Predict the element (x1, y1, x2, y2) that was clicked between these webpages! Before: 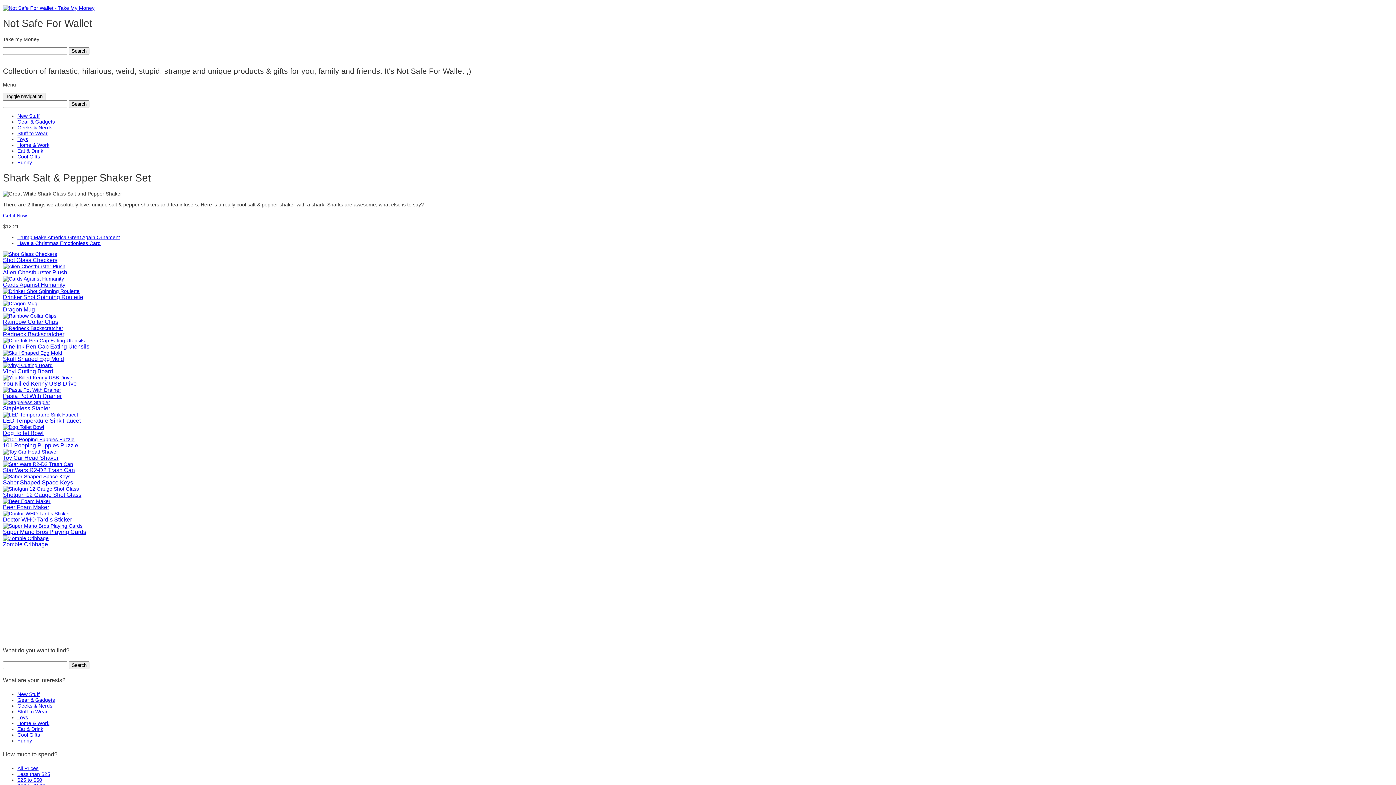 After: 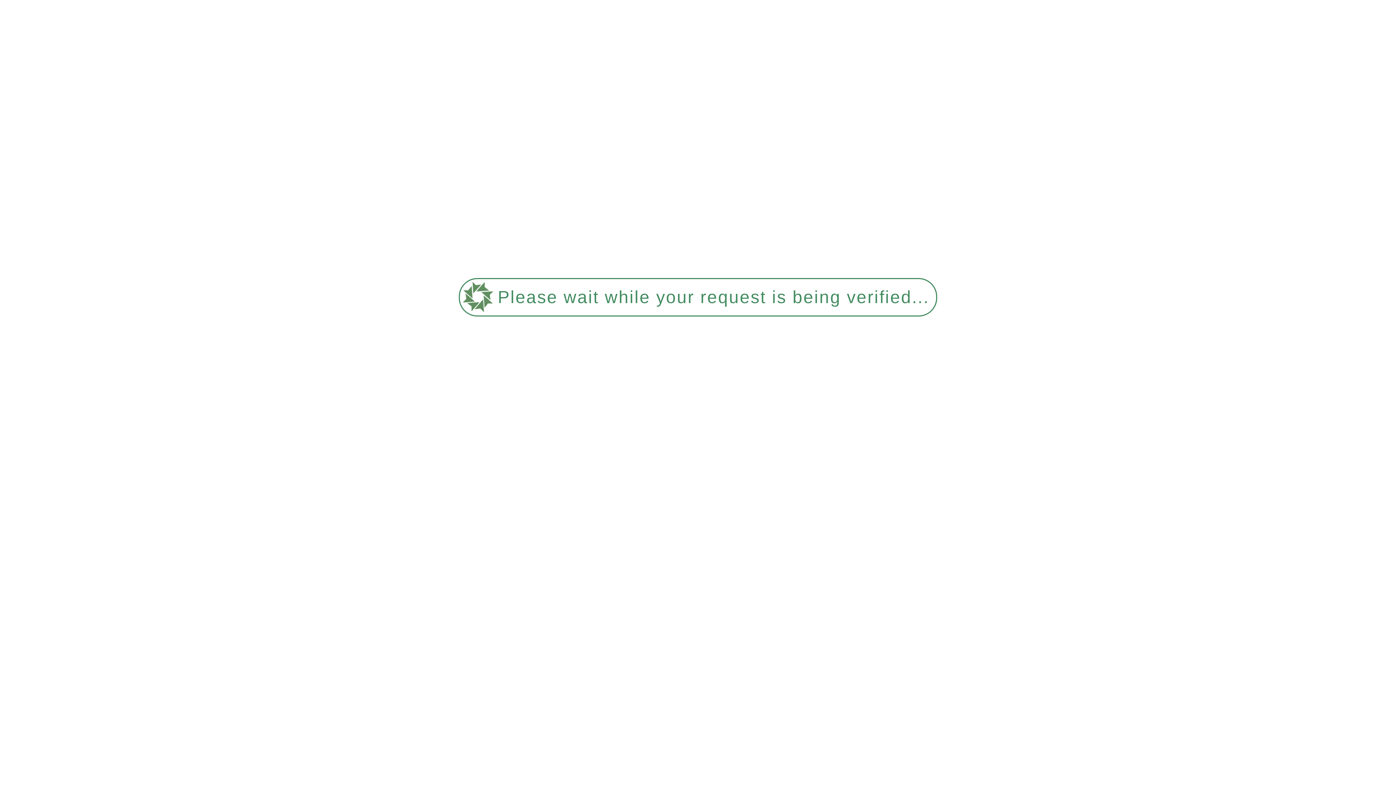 Action: bbox: (2, 325, 63, 331)